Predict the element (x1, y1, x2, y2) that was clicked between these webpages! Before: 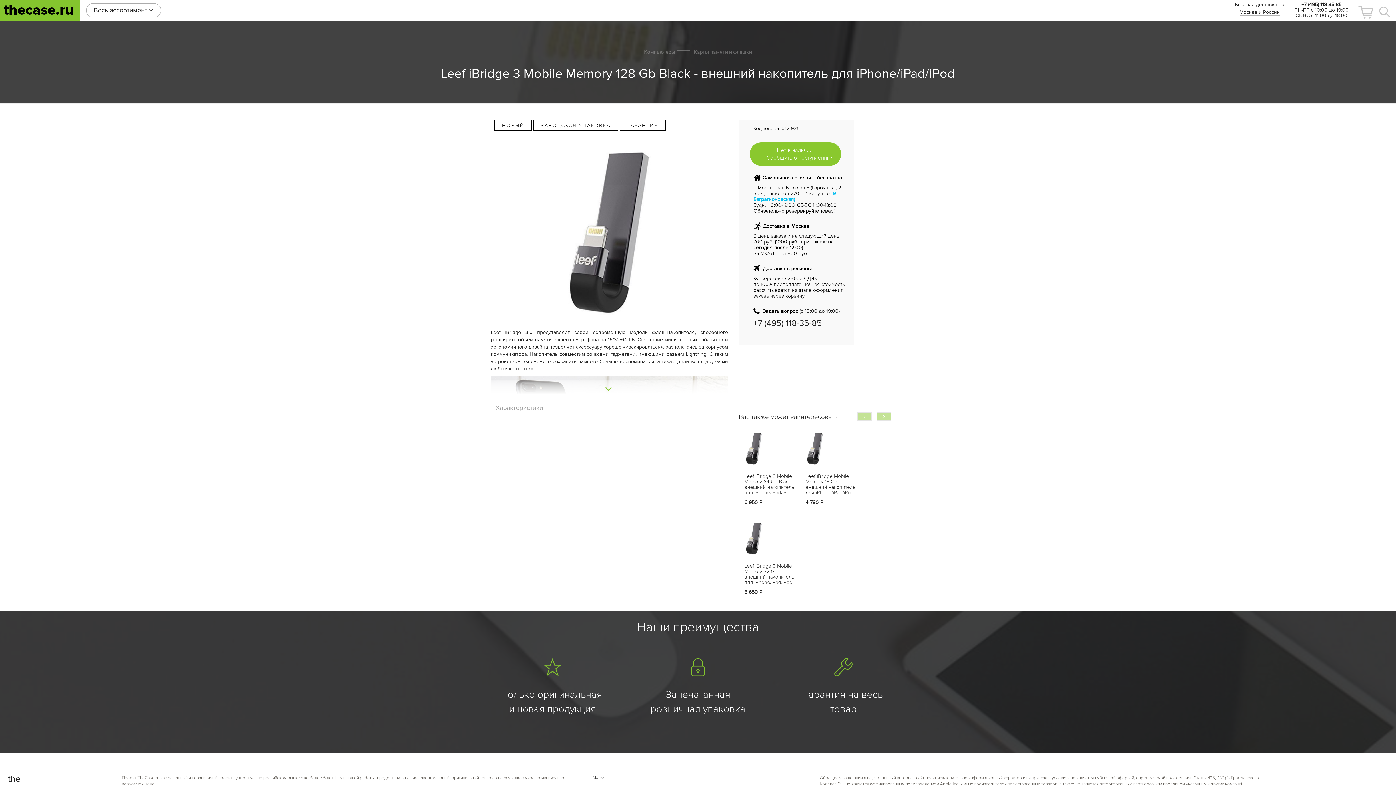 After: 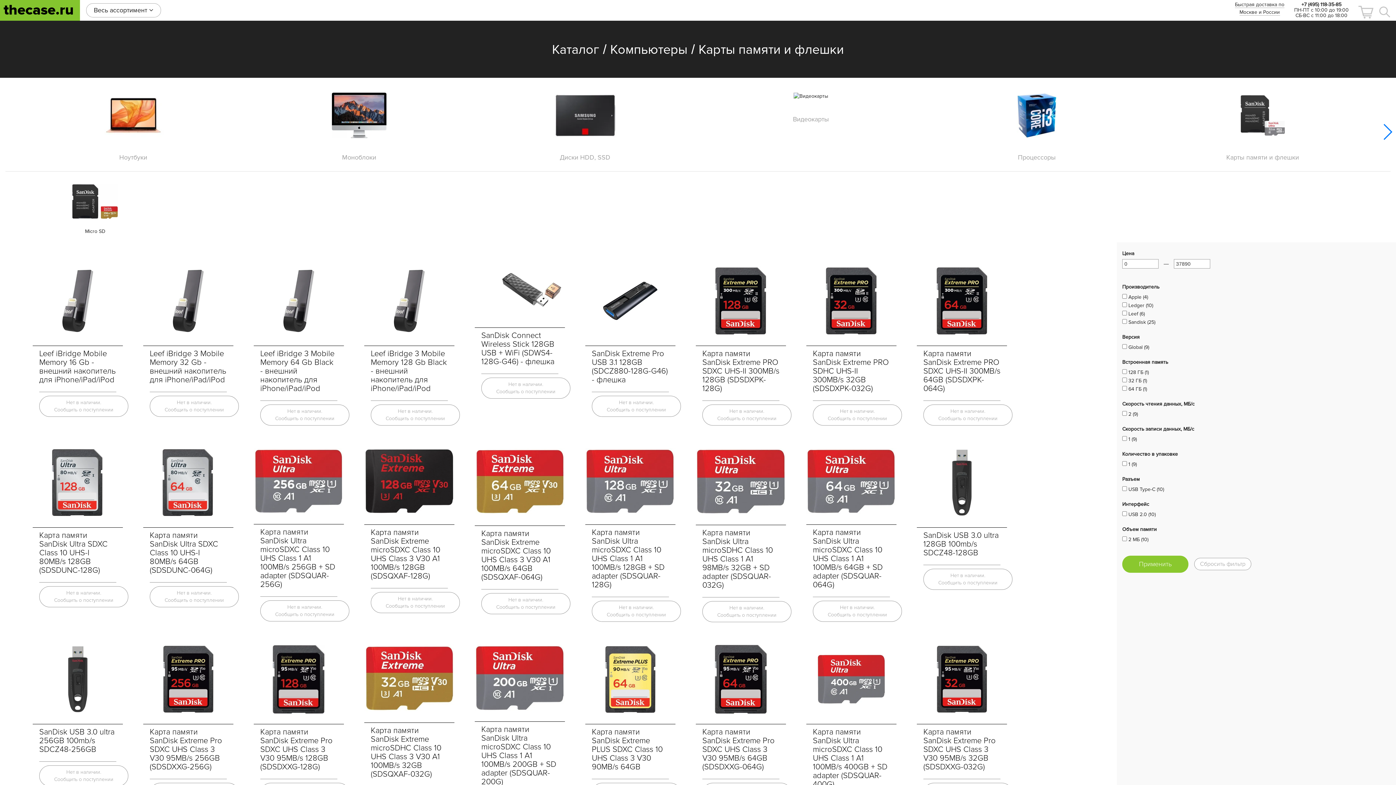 Action: bbox: (694, 49, 752, 54) label: Карты памяти и флешки